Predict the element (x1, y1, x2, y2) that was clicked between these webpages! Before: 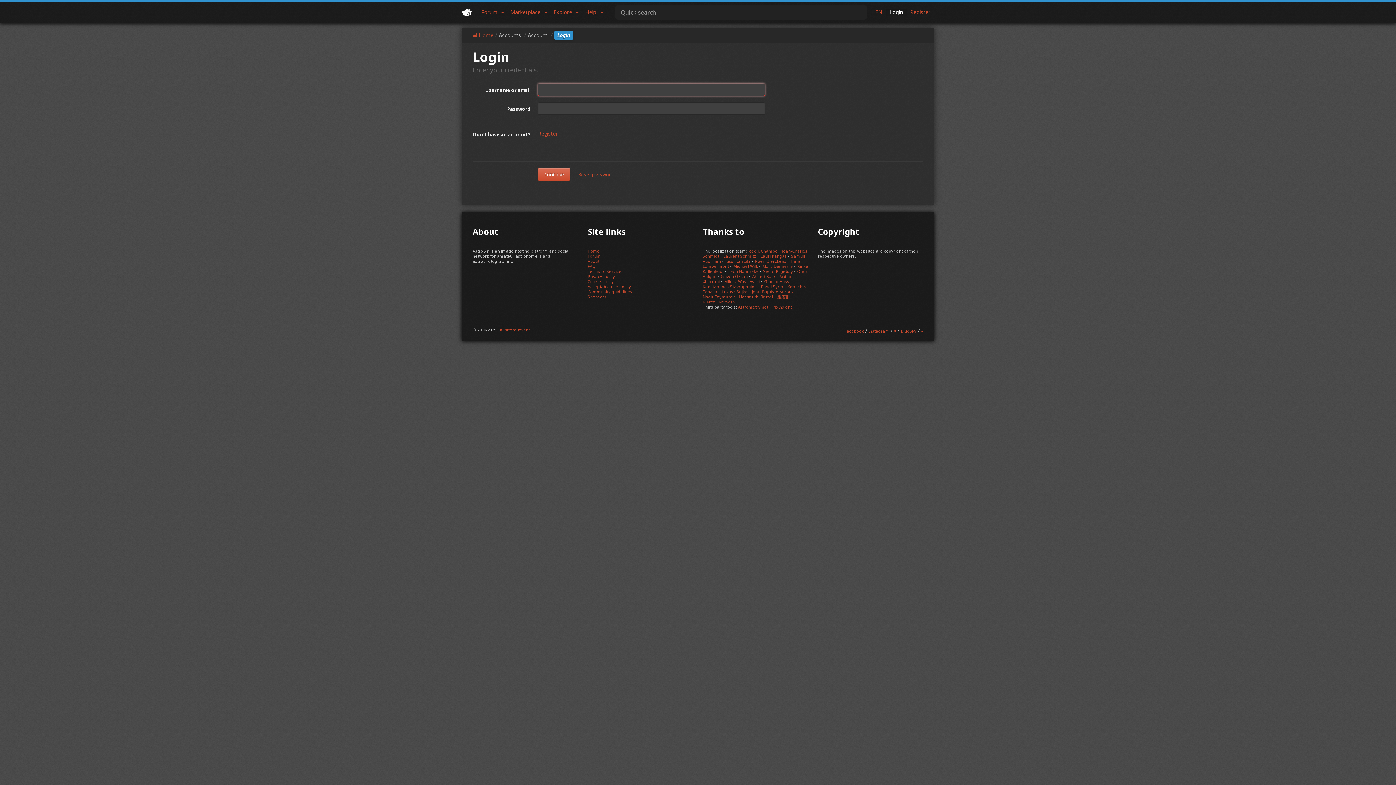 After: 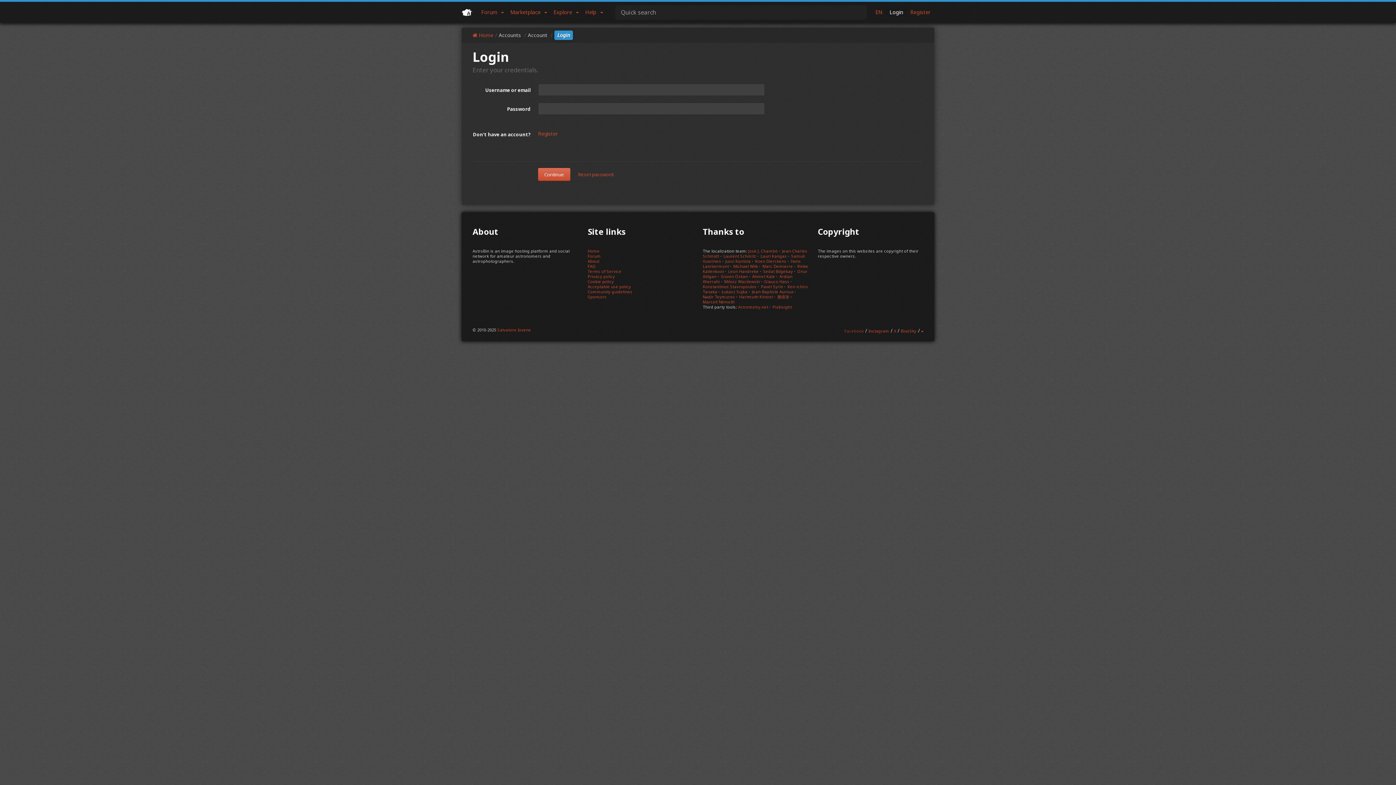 Action: bbox: (844, 328, 863, 333) label: Facebook